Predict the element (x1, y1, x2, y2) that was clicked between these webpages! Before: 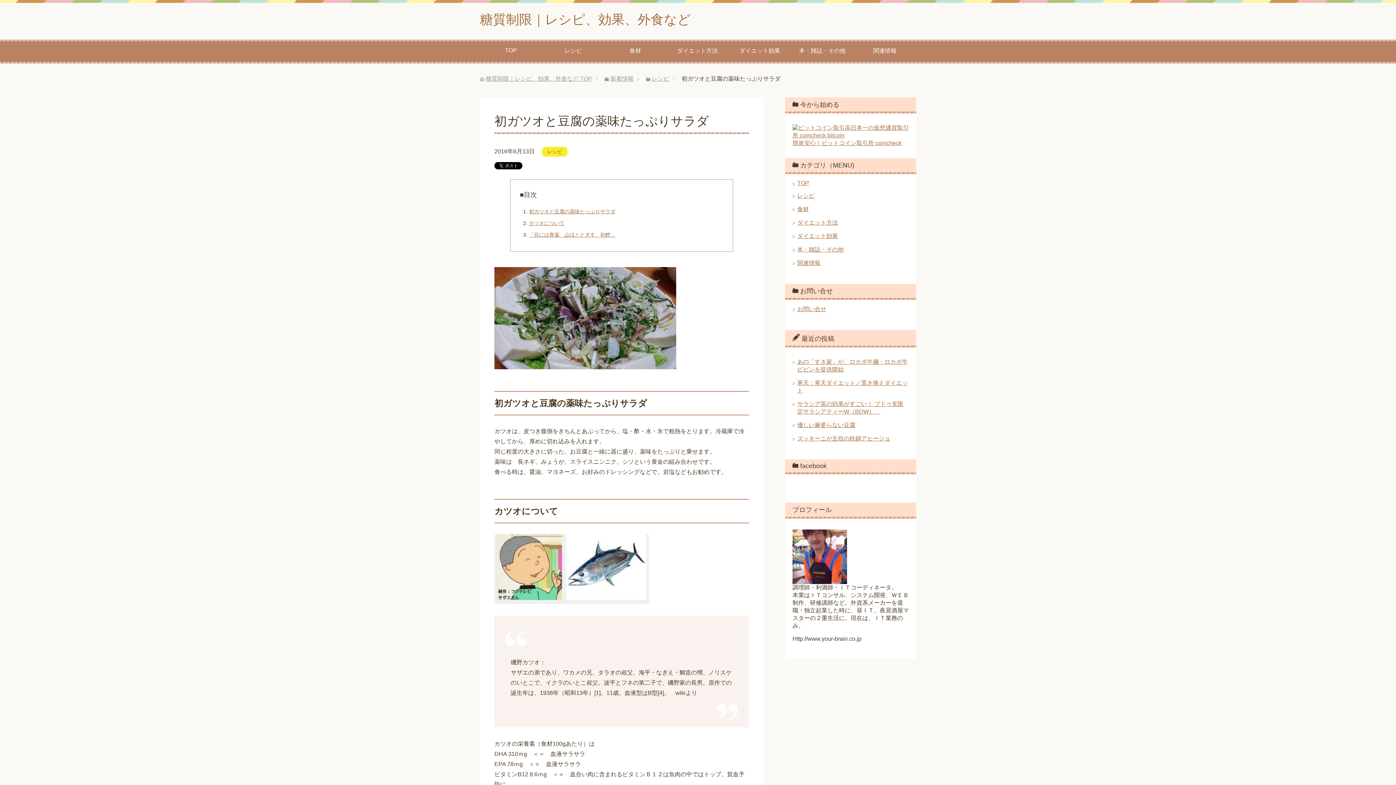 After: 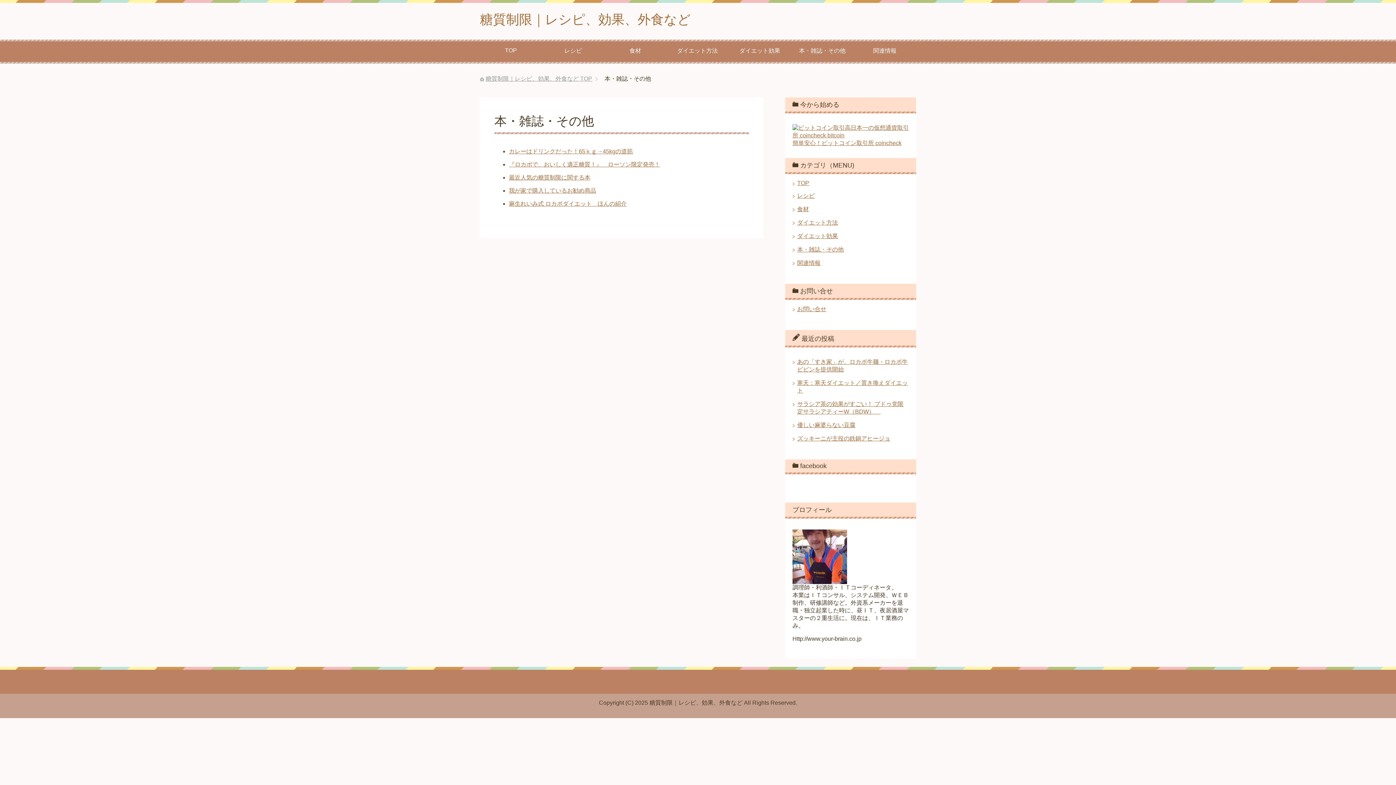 Action: label: 本・雑誌・その他 bbox: (791, 39, 853, 63)